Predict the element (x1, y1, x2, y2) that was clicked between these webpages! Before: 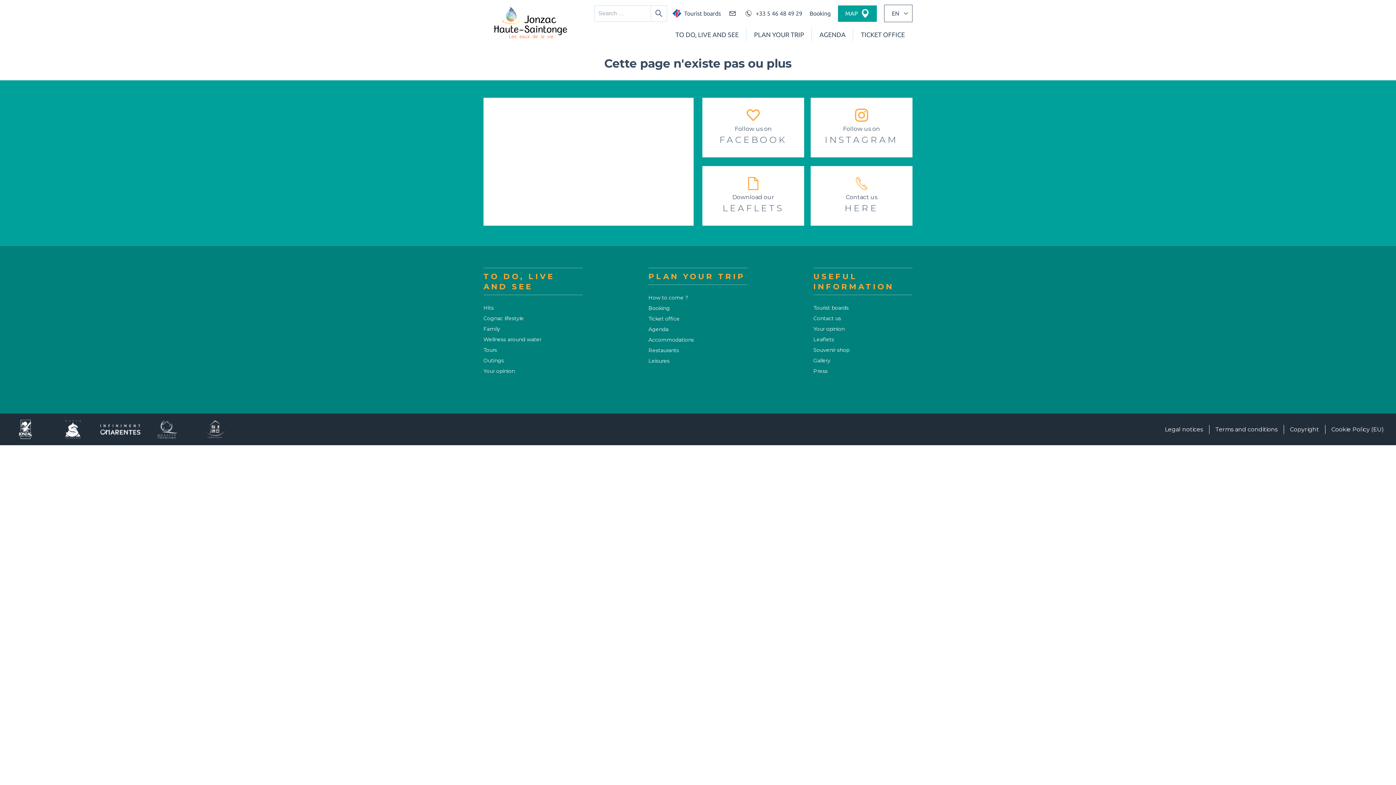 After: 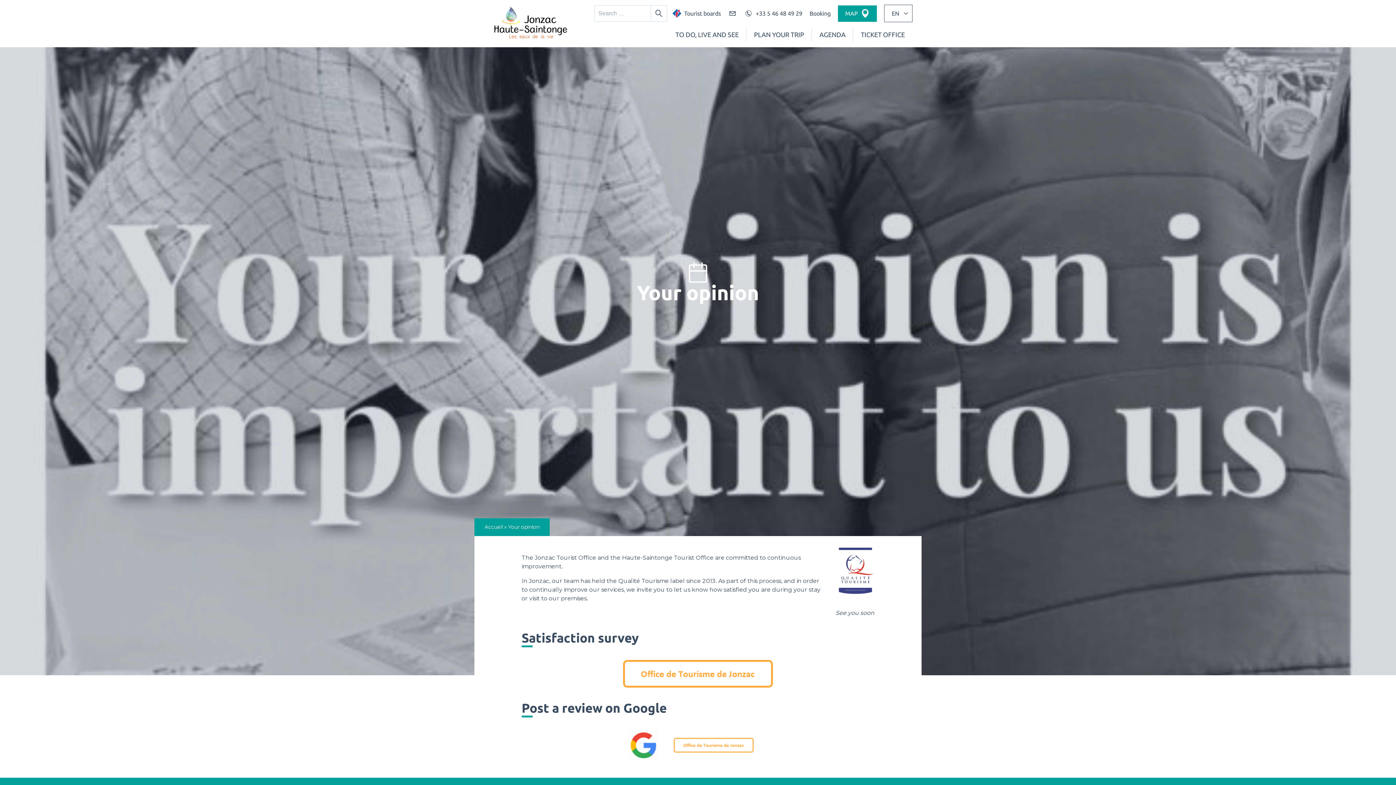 Action: label: Your opinion bbox: (813, 325, 844, 332)